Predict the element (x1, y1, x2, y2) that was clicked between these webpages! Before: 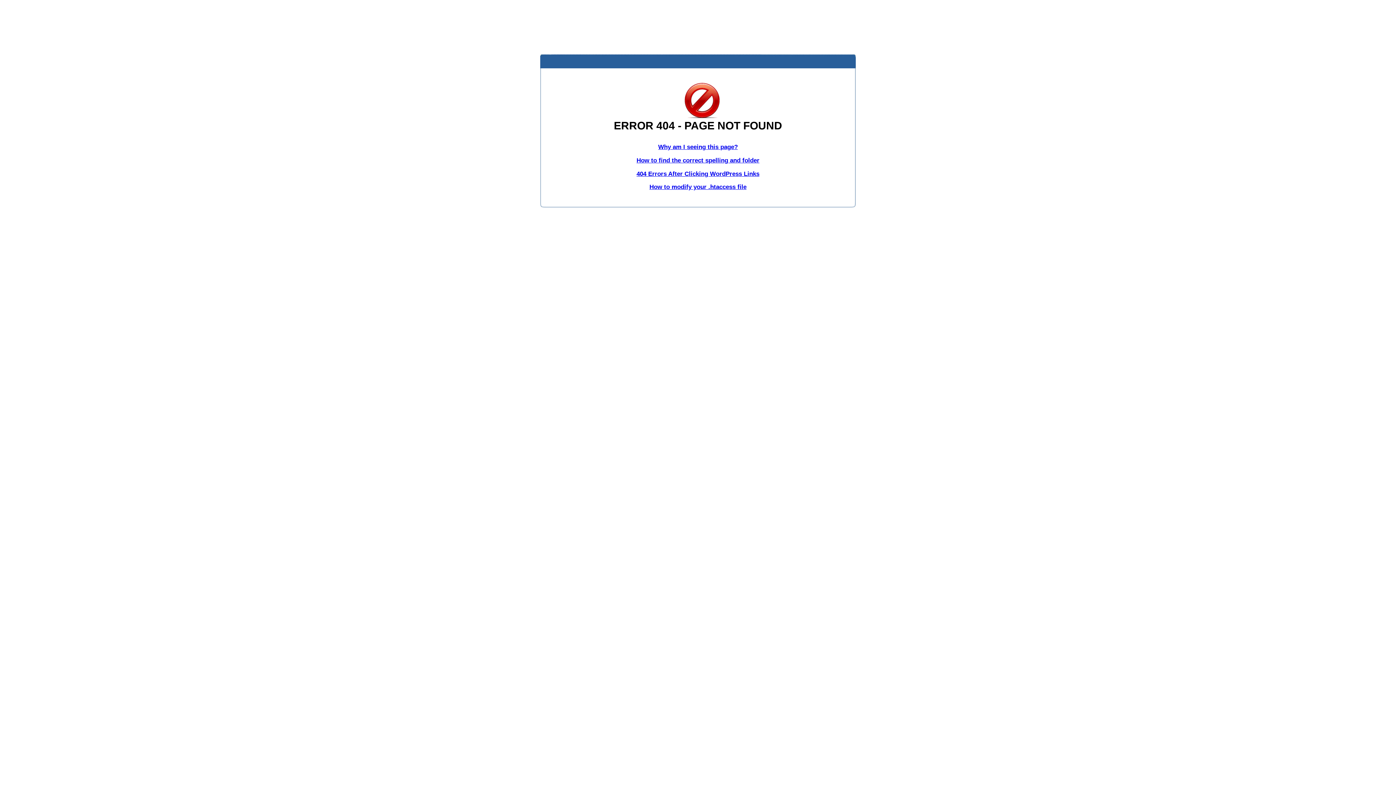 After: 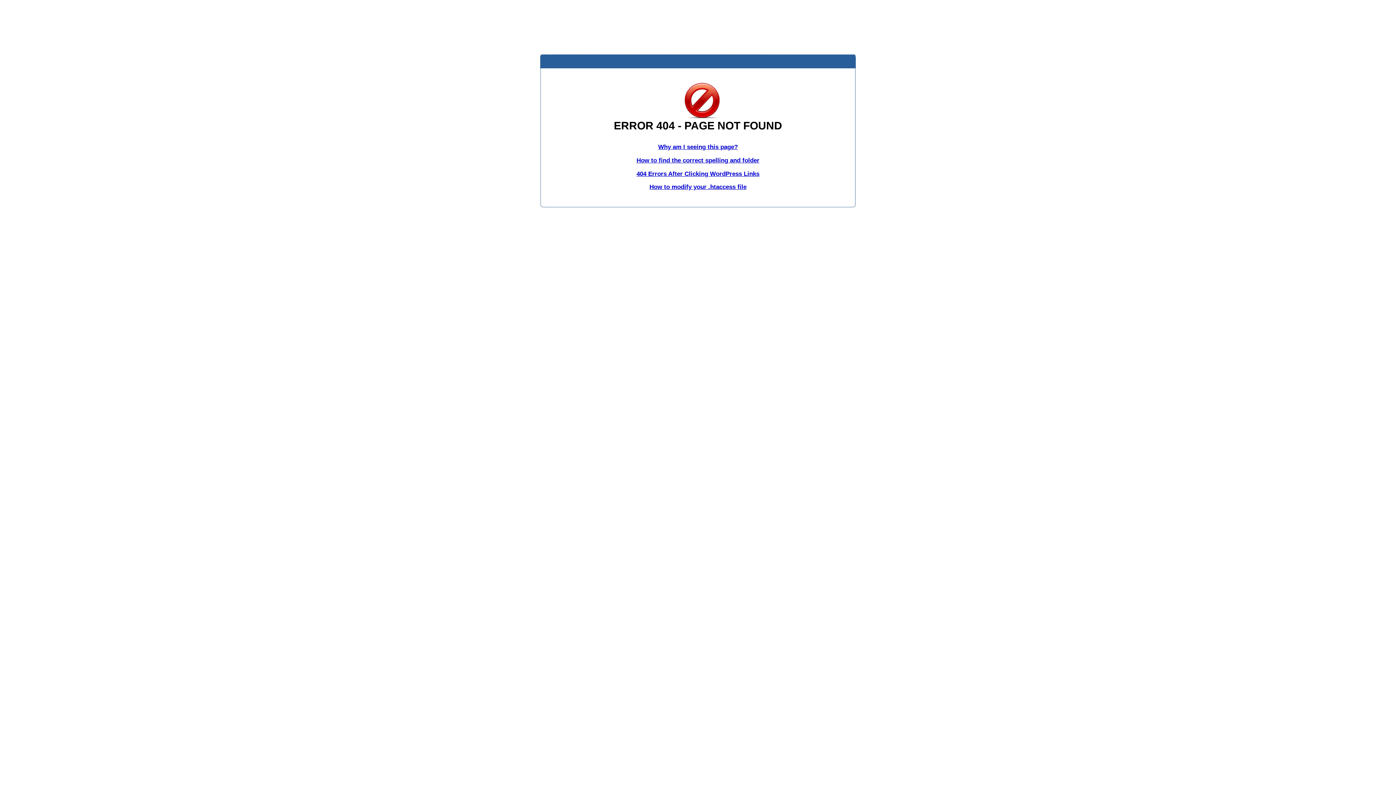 Action: label: How to modify your .htaccess file bbox: (649, 183, 746, 190)